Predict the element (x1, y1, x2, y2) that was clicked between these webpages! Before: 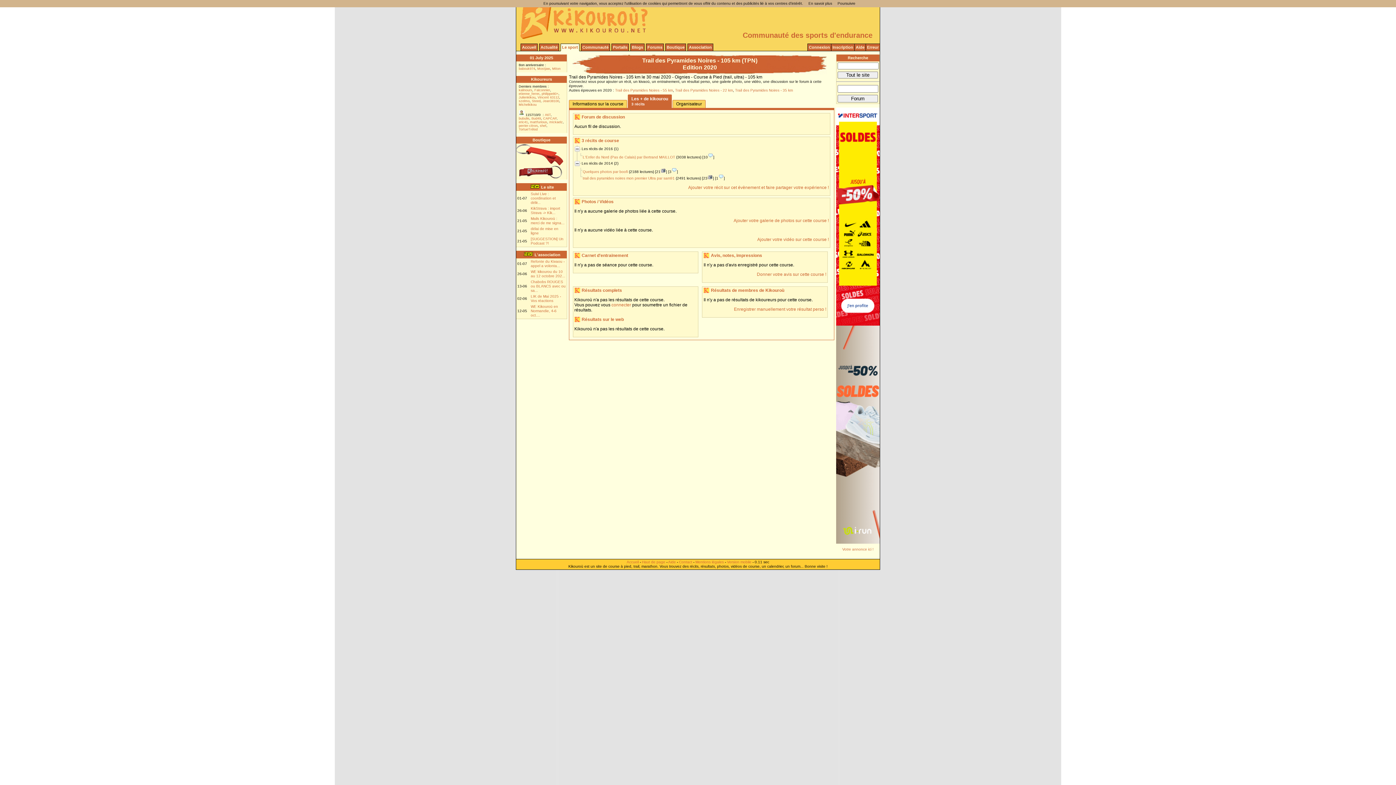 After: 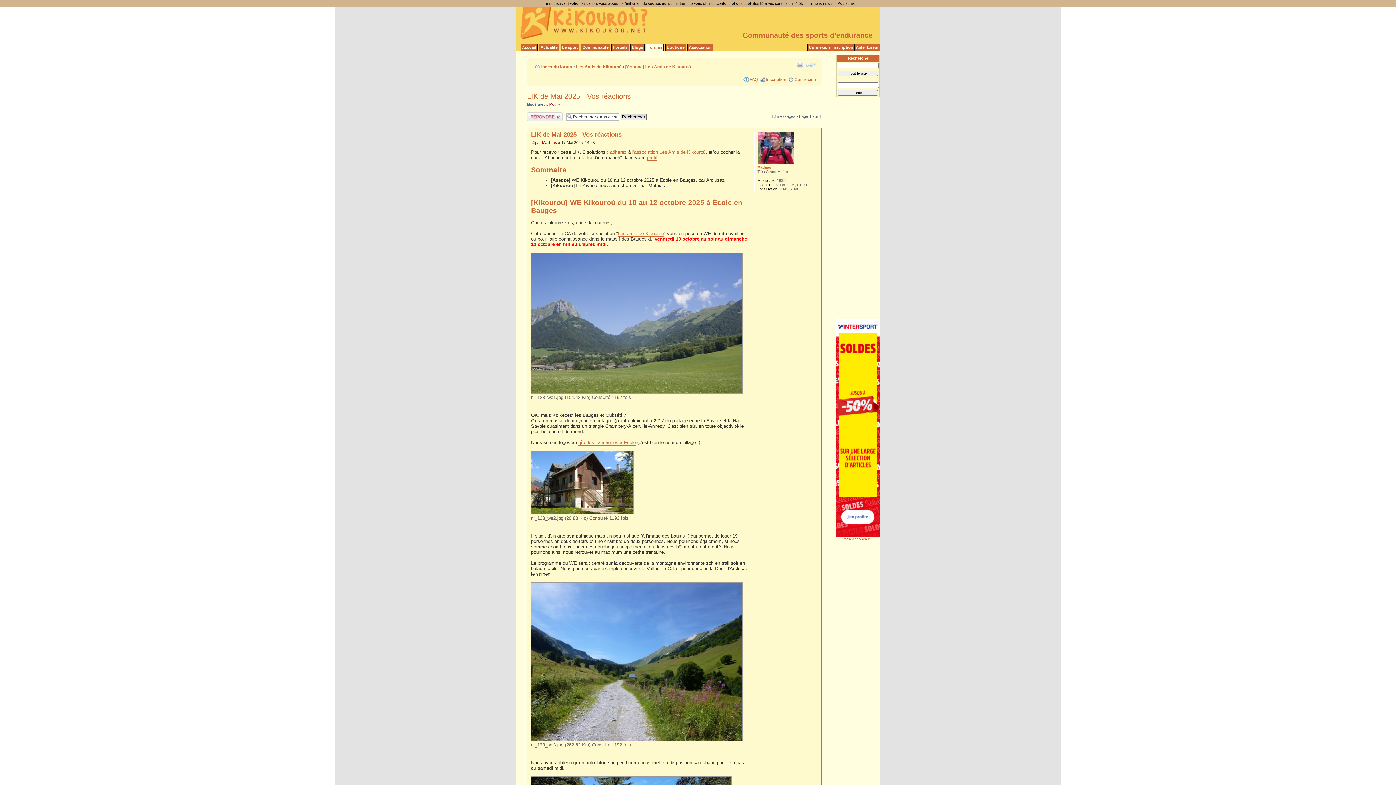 Action: bbox: (530, 294, 561, 302) label: LIK de Mai 2025 - Vos réactions